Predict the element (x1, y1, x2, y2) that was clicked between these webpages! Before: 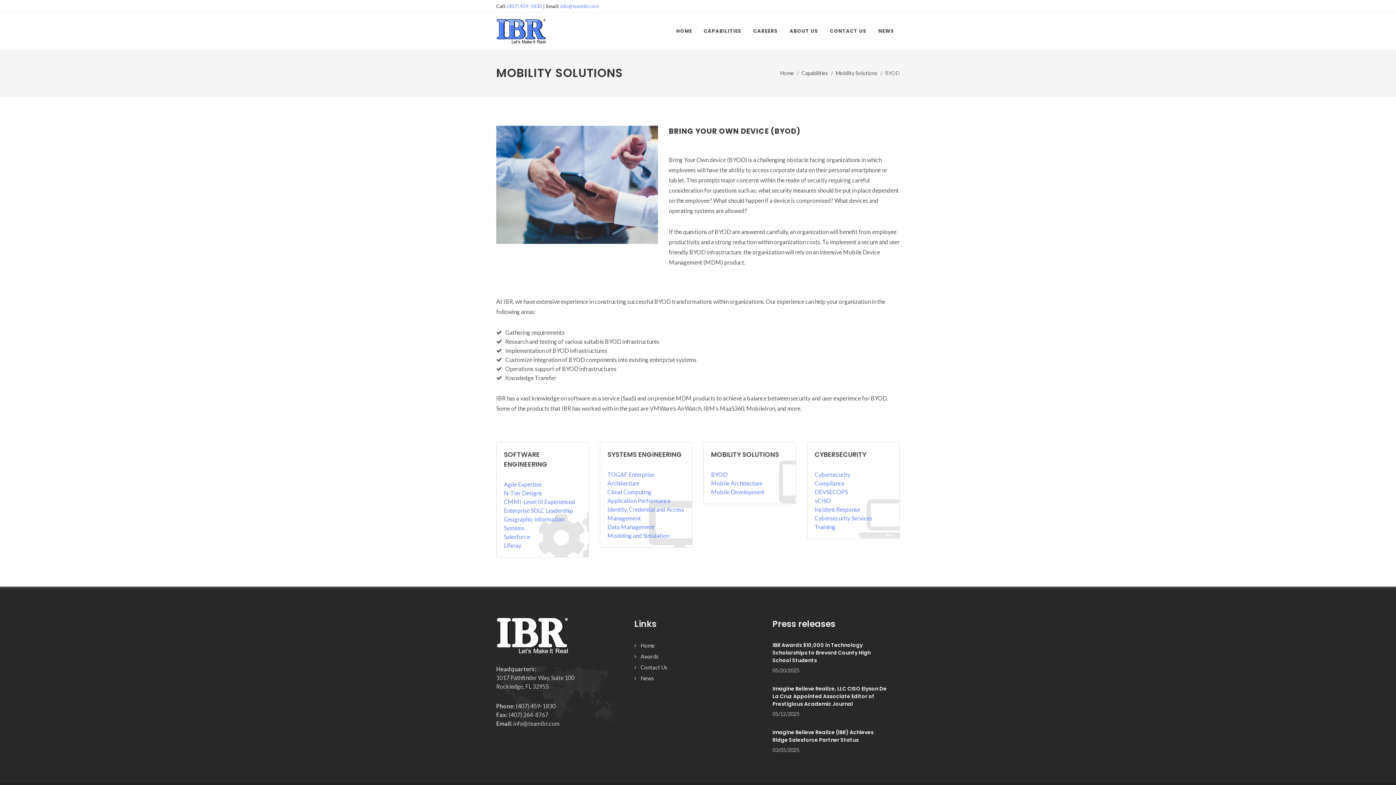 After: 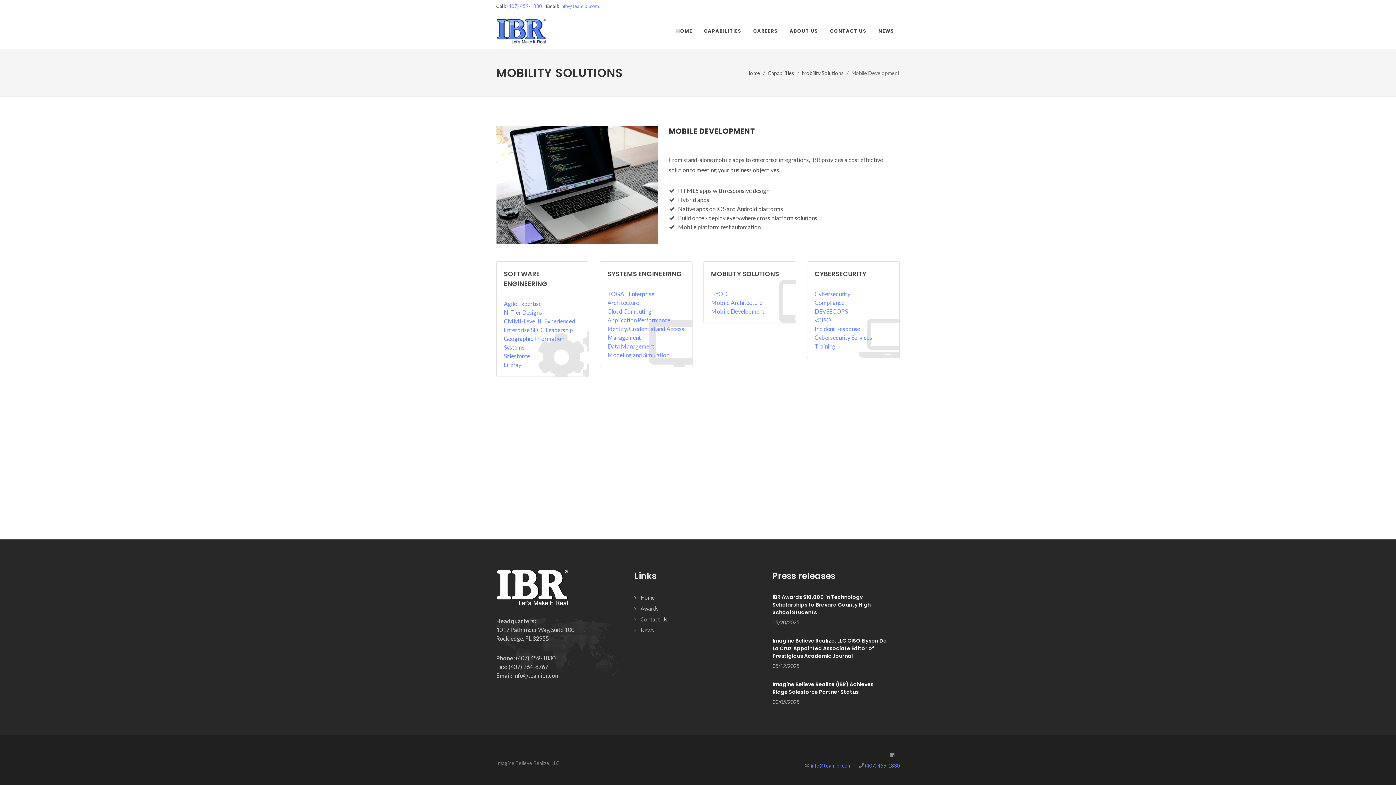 Action: label: Mobile Development bbox: (711, 488, 764, 495)